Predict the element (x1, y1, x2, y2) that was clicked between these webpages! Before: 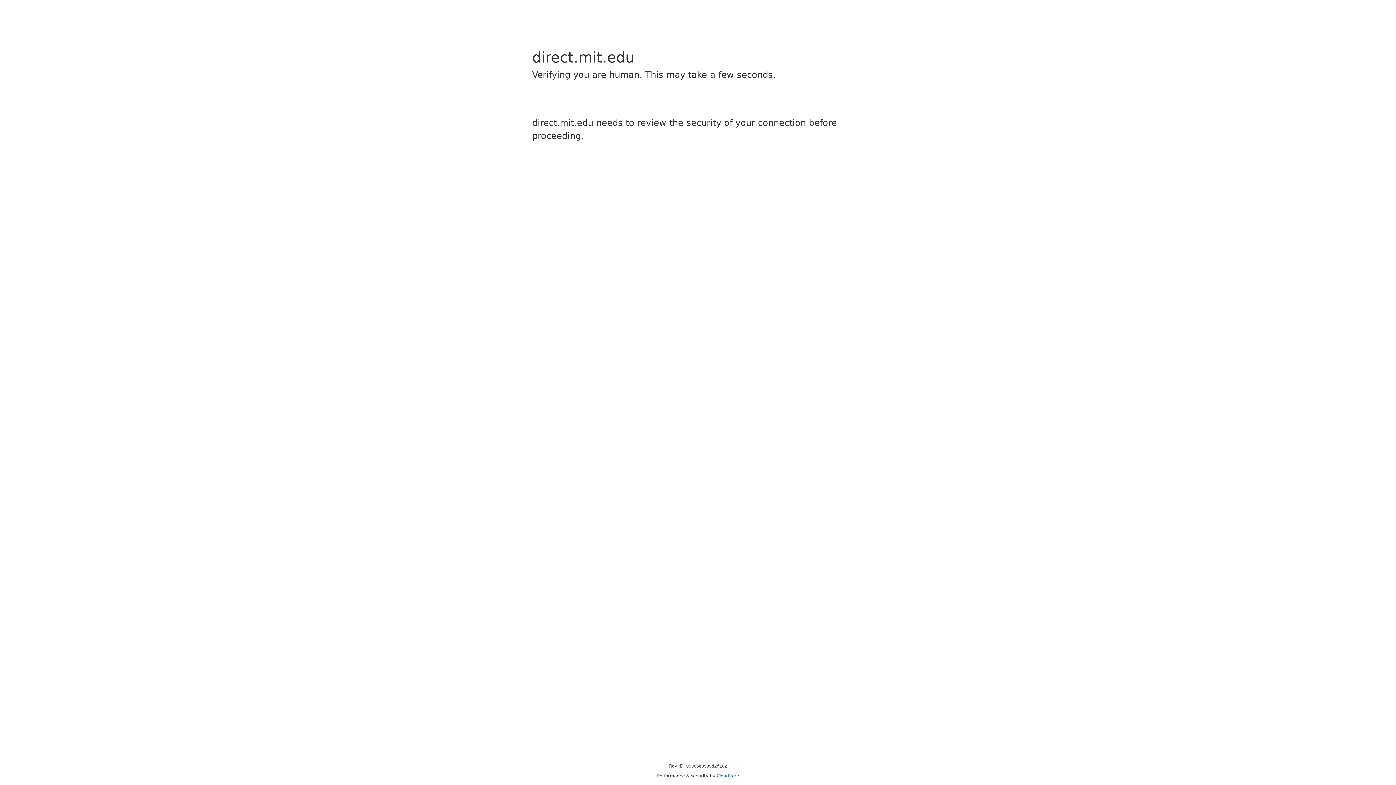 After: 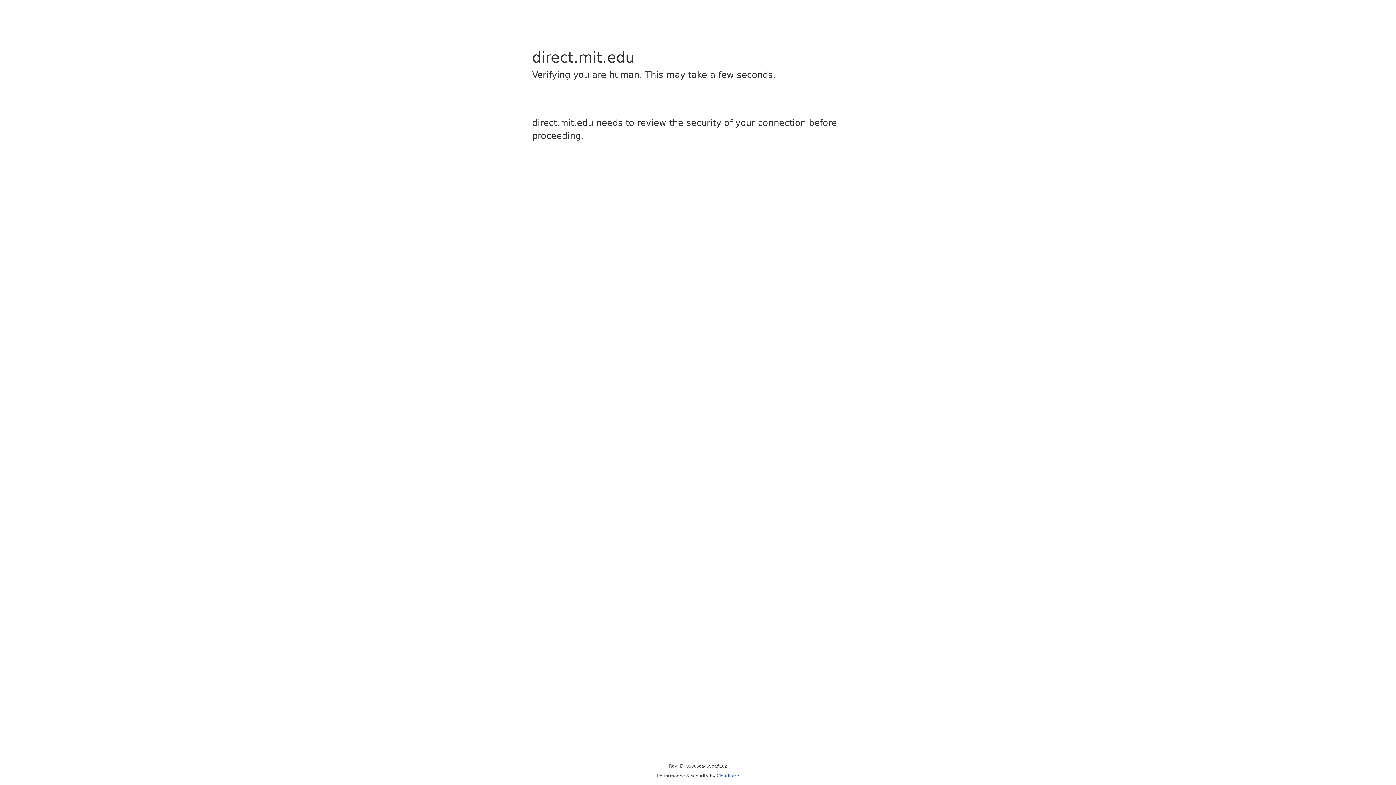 Action: bbox: (716, 773, 739, 778) label: Cloudflare